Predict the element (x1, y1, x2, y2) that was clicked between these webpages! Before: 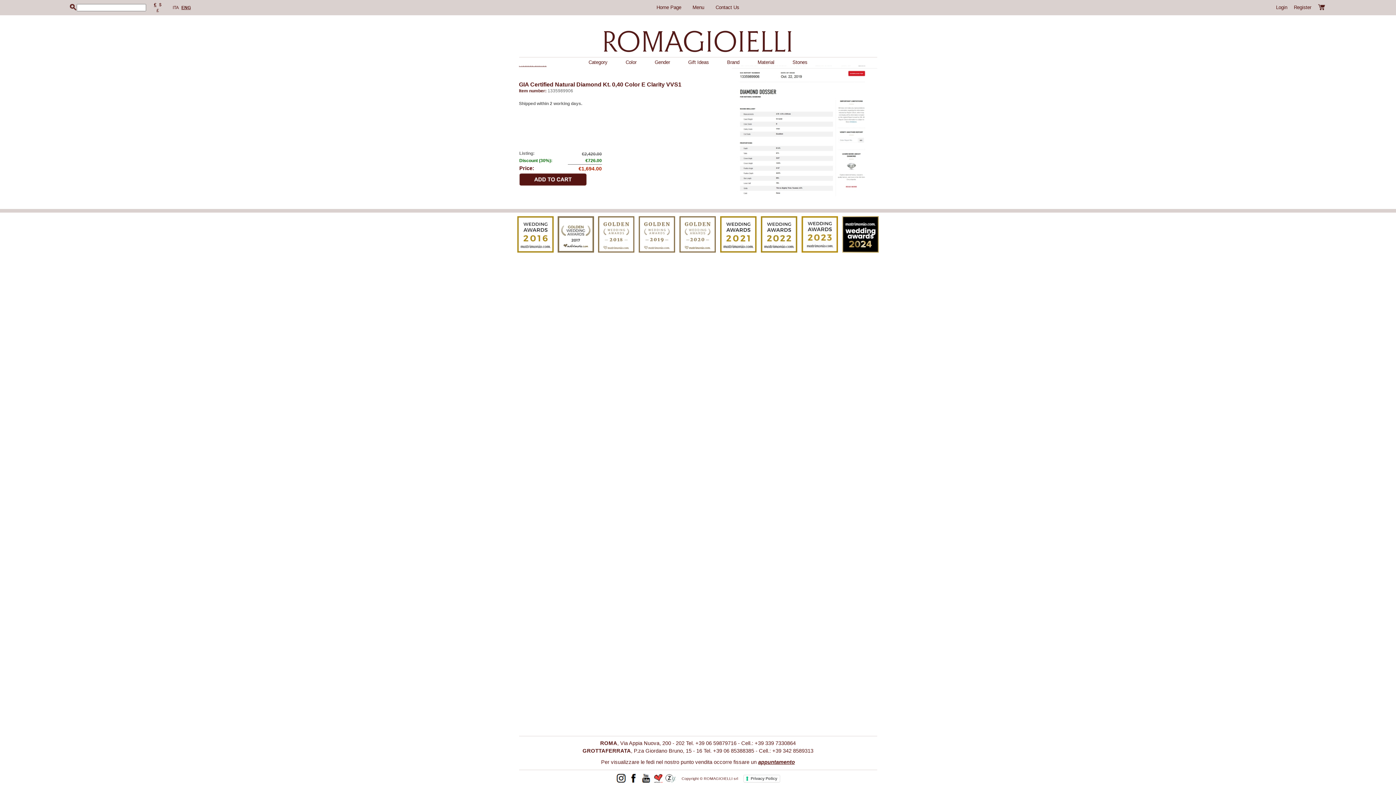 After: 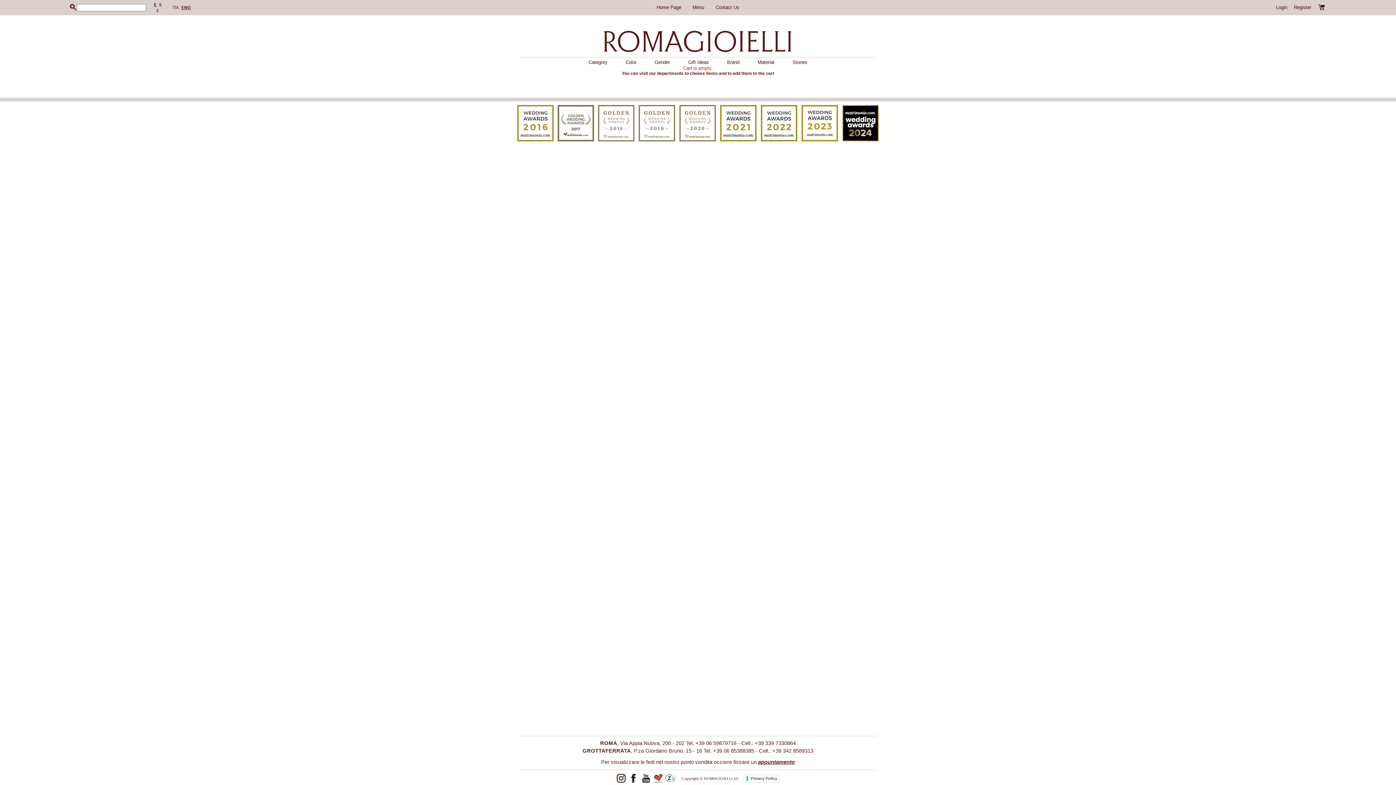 Action: bbox: (1318, 5, 1325, 11)